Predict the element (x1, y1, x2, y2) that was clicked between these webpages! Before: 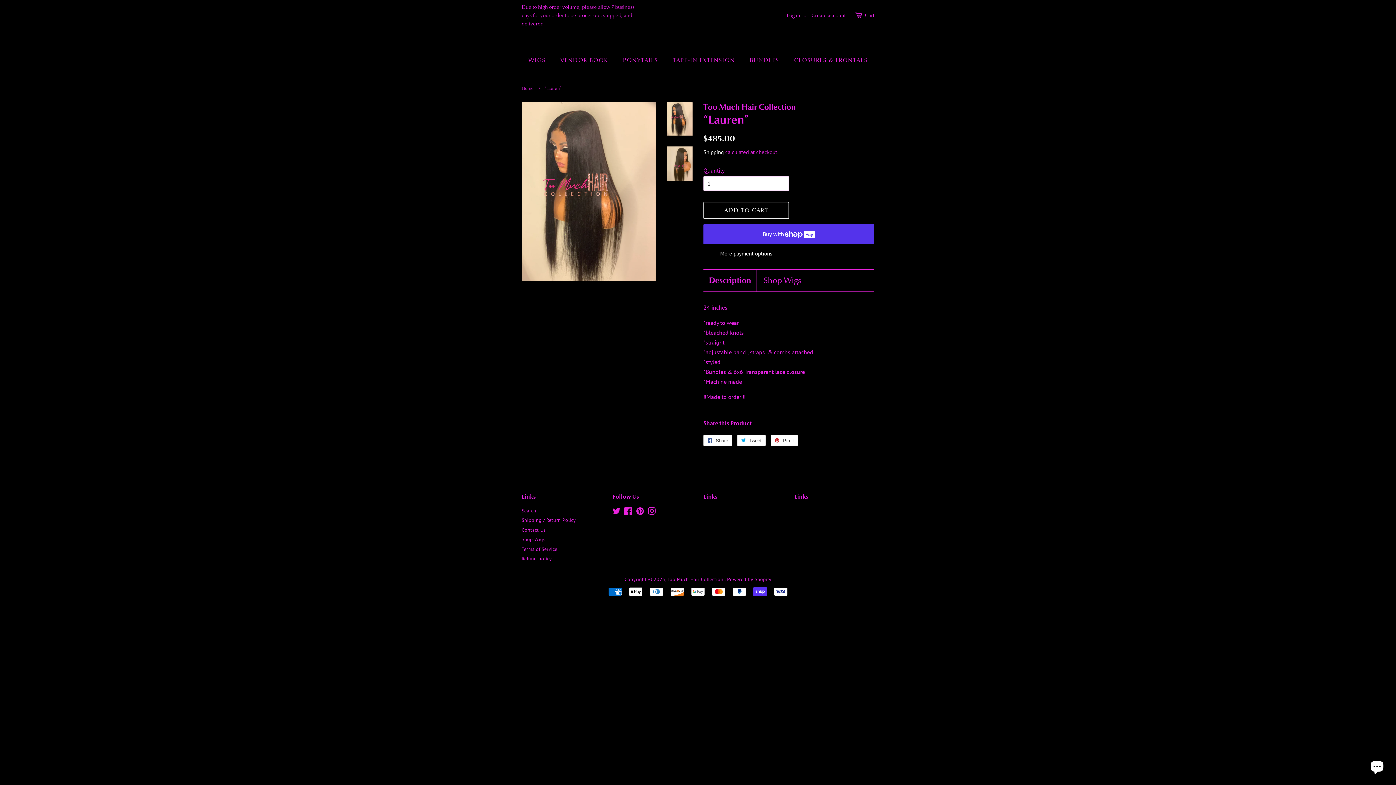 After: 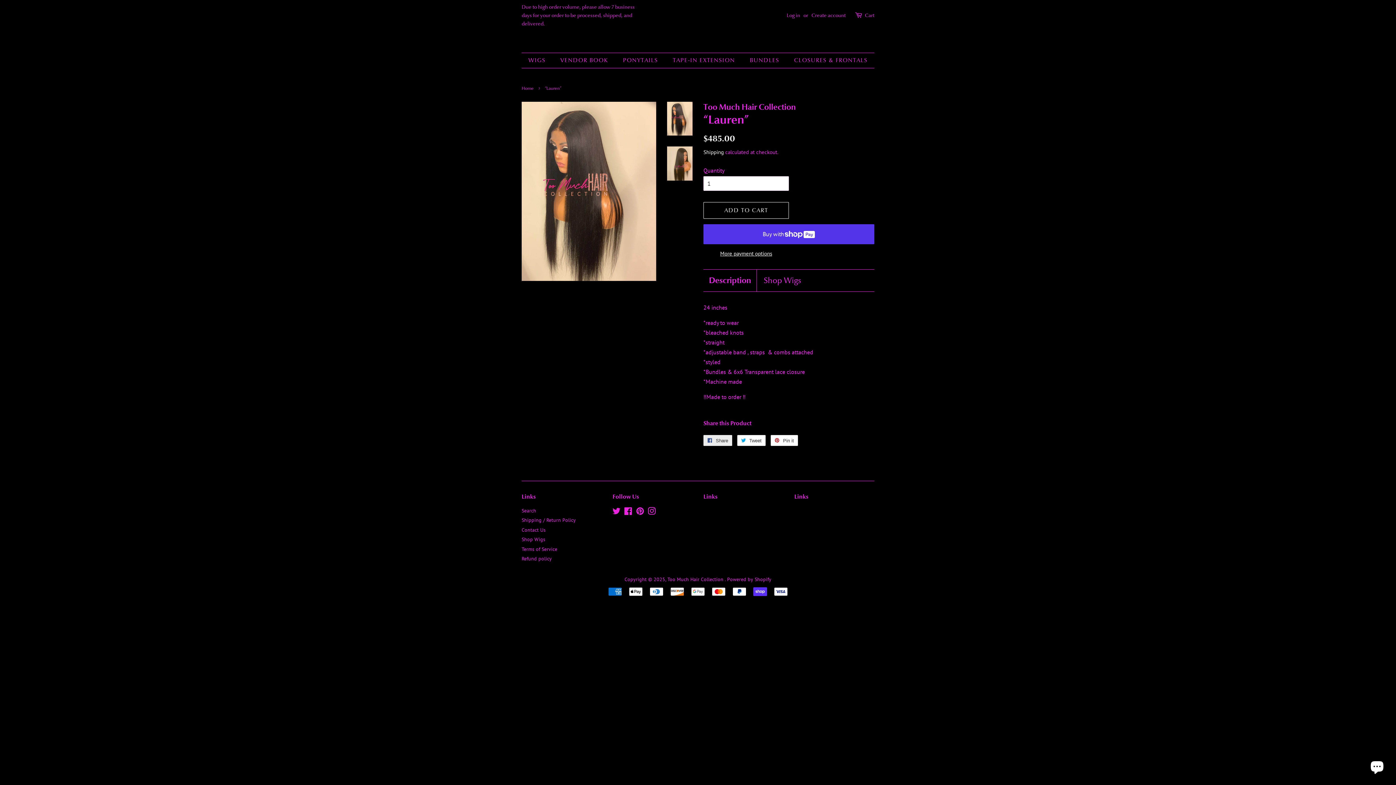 Action: label:  Share
Share on Facebook bbox: (703, 435, 732, 446)